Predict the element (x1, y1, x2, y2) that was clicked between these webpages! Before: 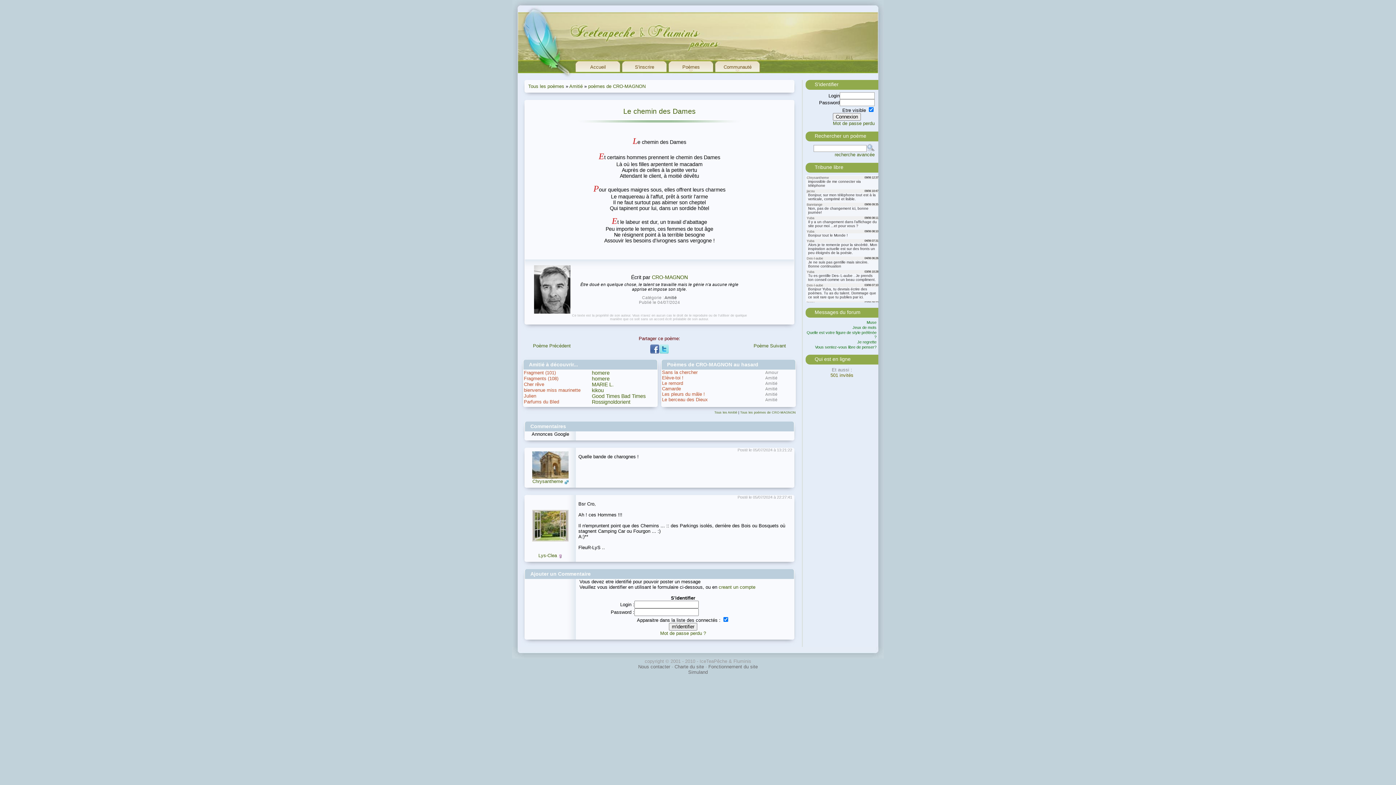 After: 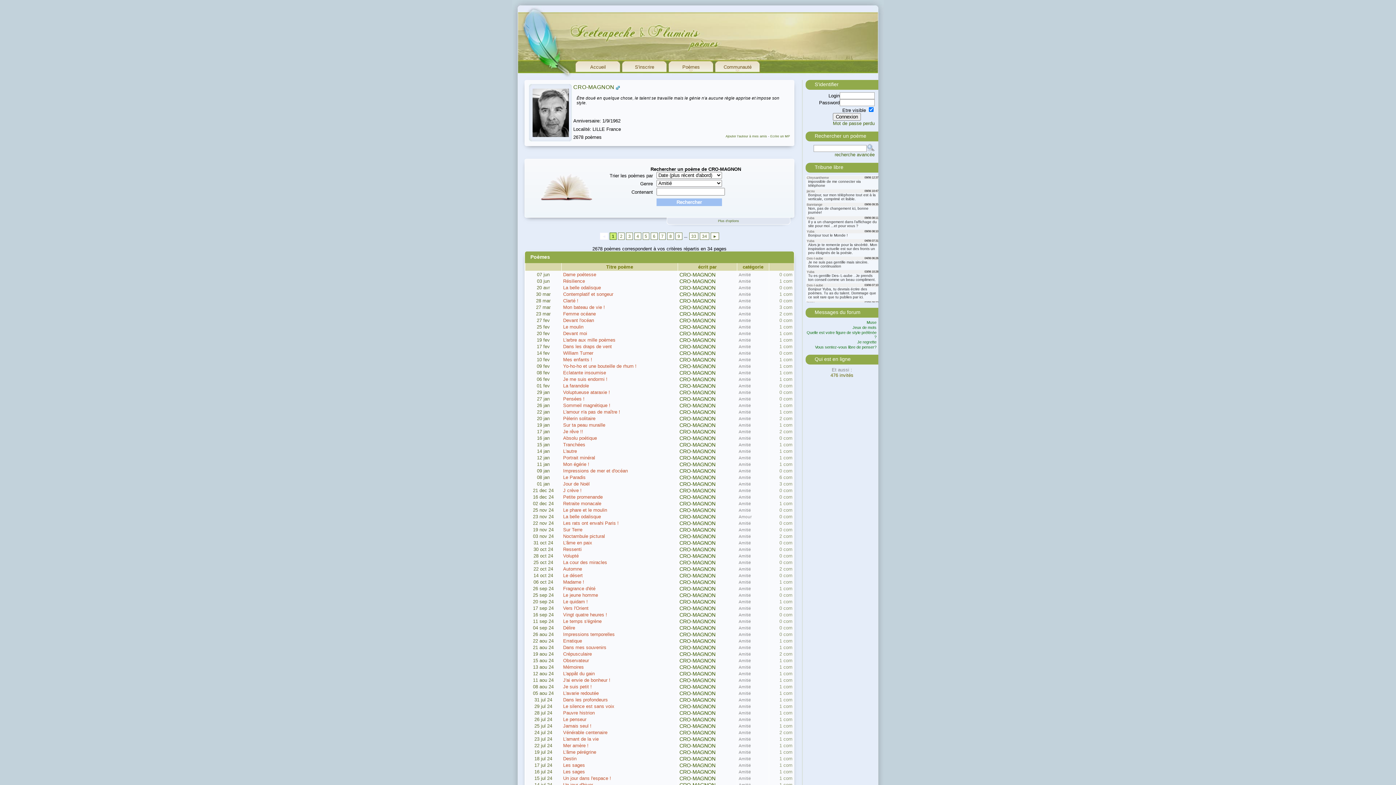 Action: label: Tous les poèmes de CRO-MAGNON bbox: (740, 411, 796, 414)